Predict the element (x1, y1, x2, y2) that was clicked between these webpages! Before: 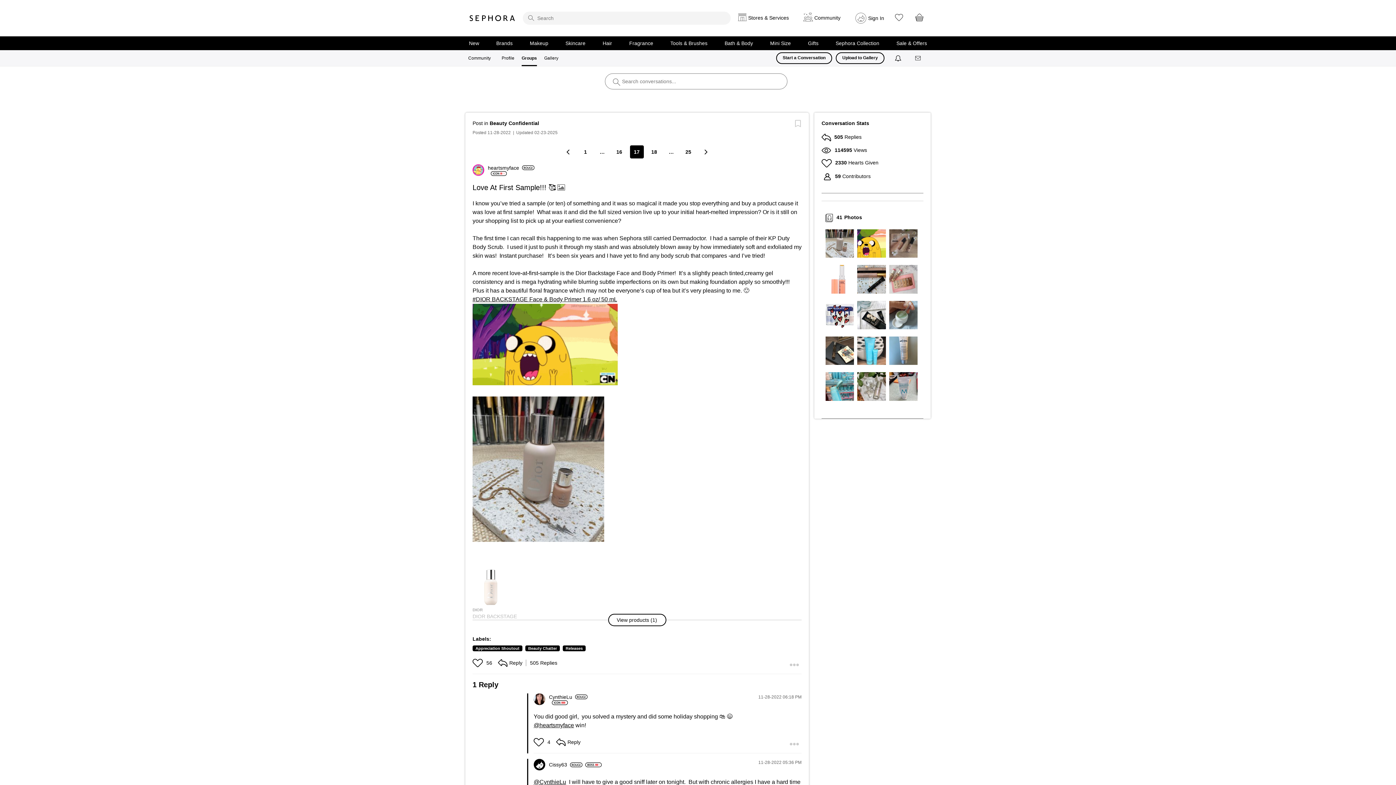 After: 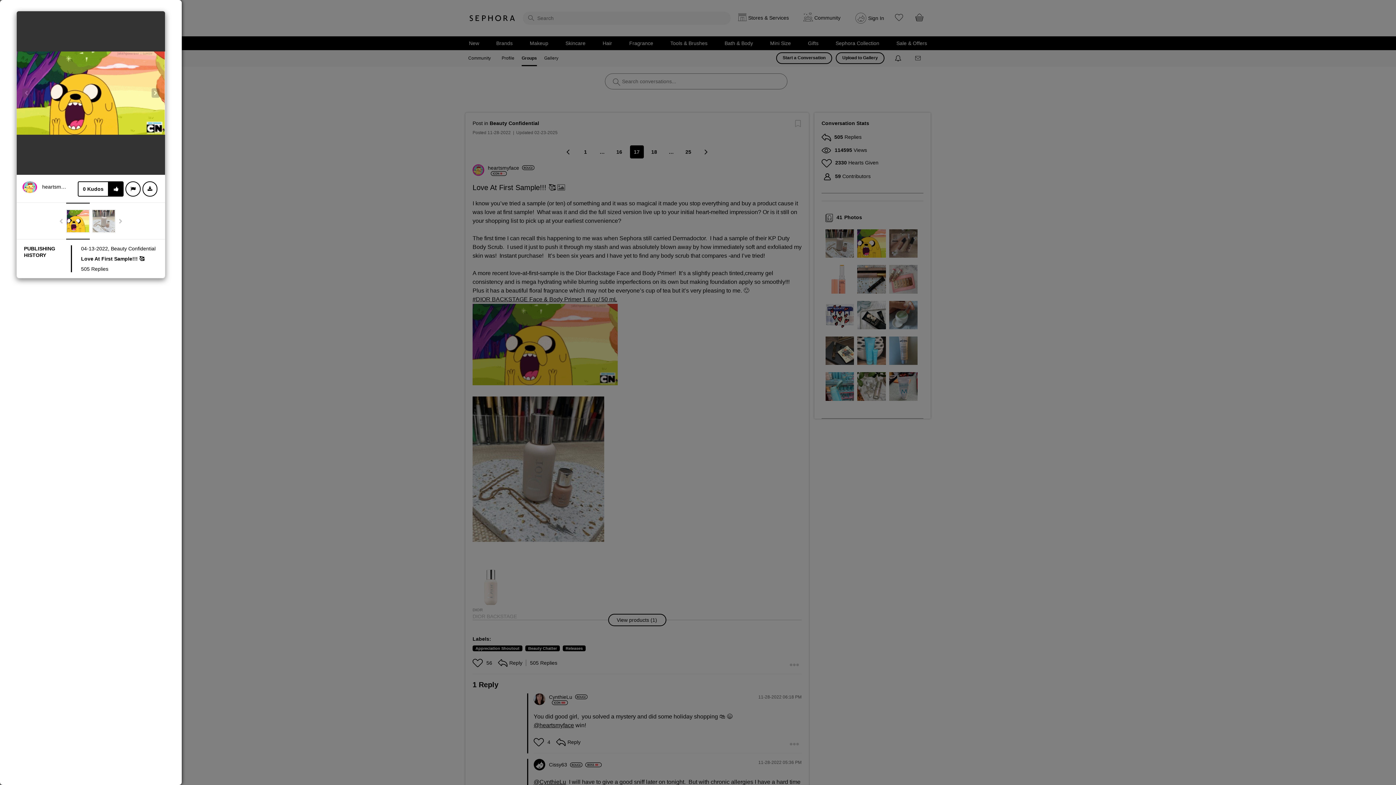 Action: bbox: (472, 304, 618, 385)